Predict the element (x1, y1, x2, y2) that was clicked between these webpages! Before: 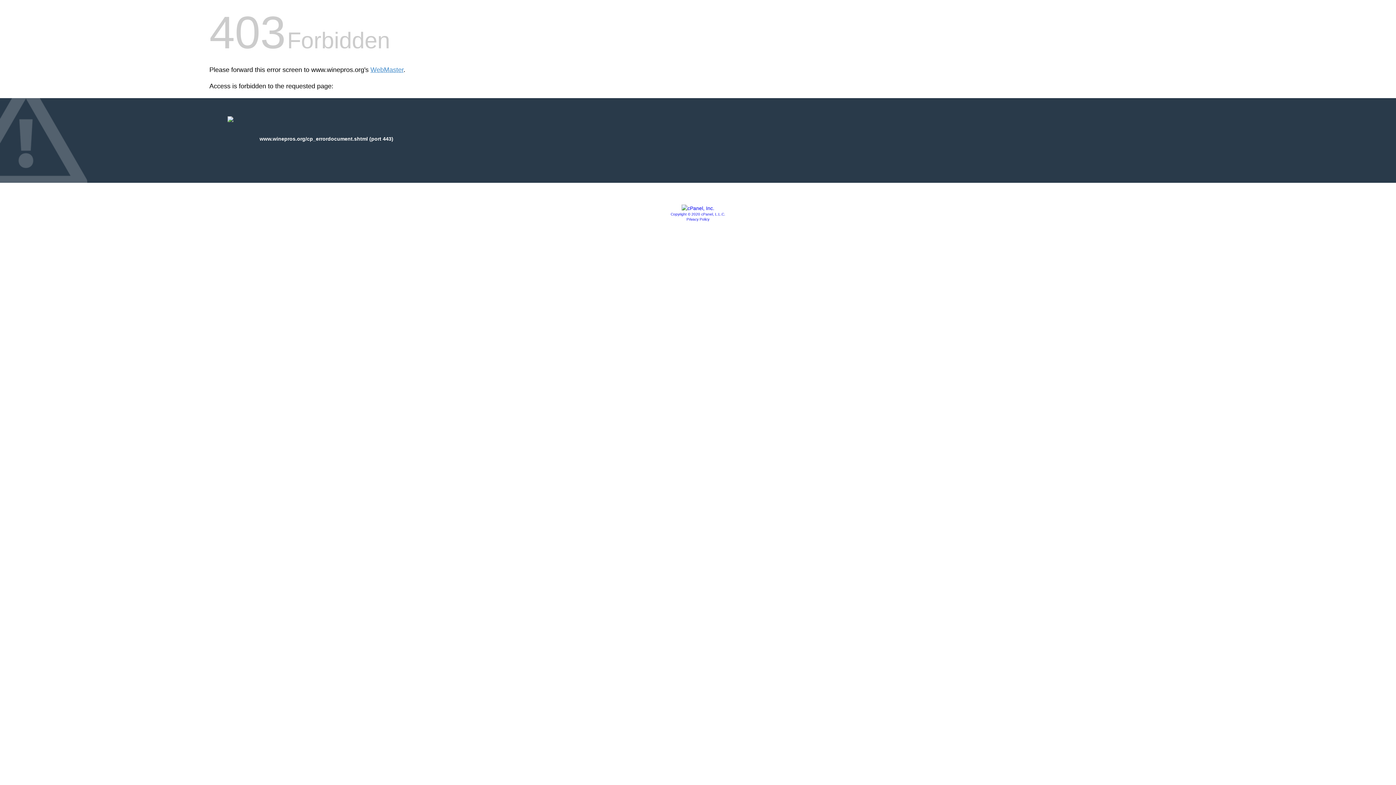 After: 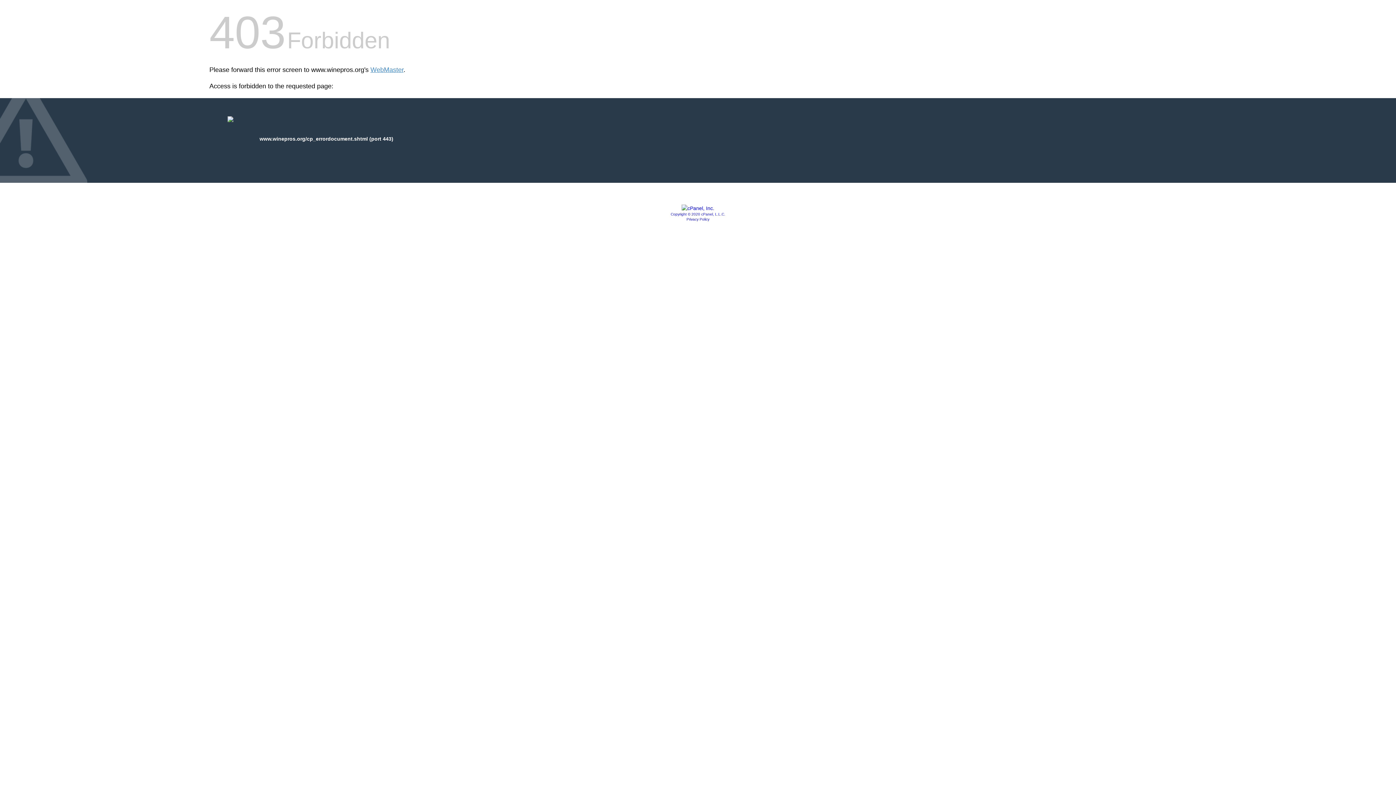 Action: label: Privacy Policy bbox: (686, 217, 709, 221)